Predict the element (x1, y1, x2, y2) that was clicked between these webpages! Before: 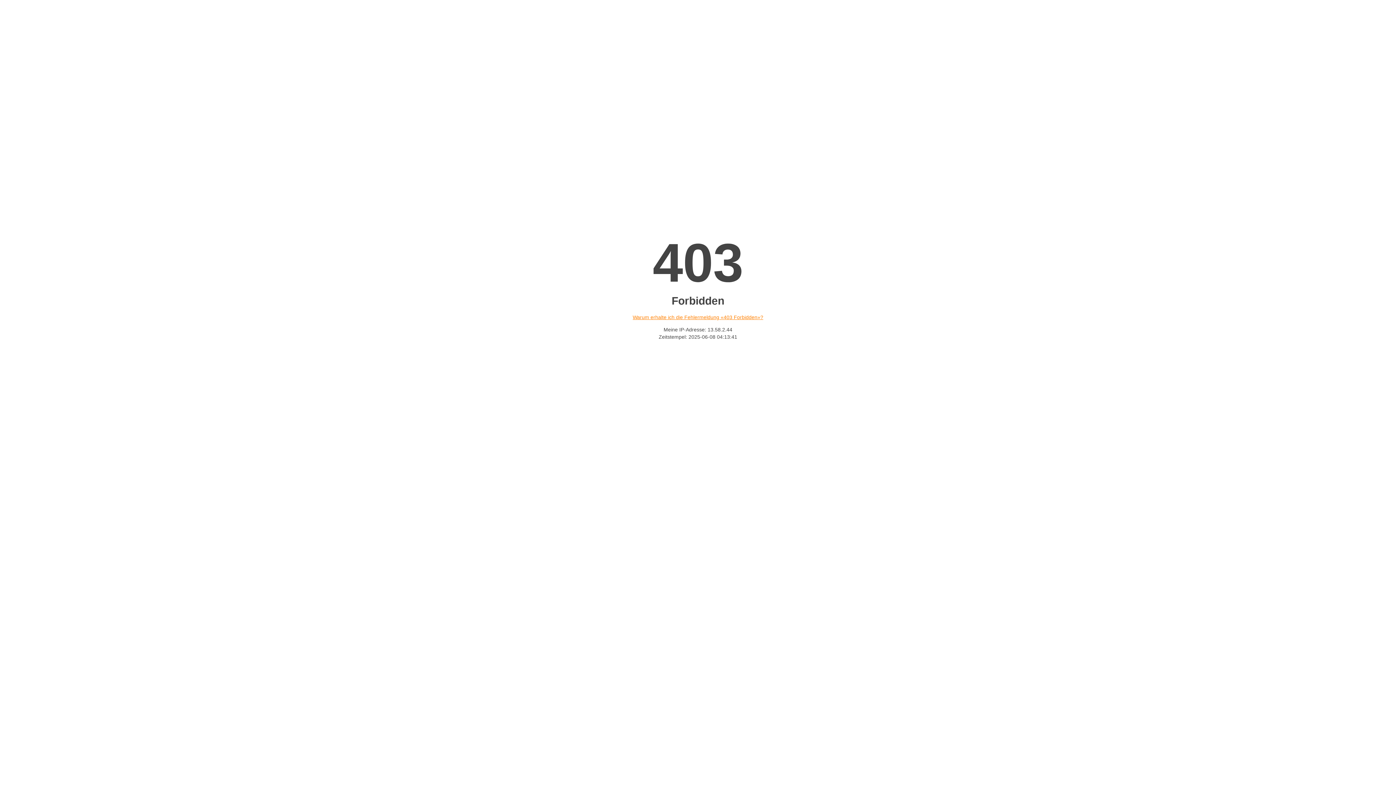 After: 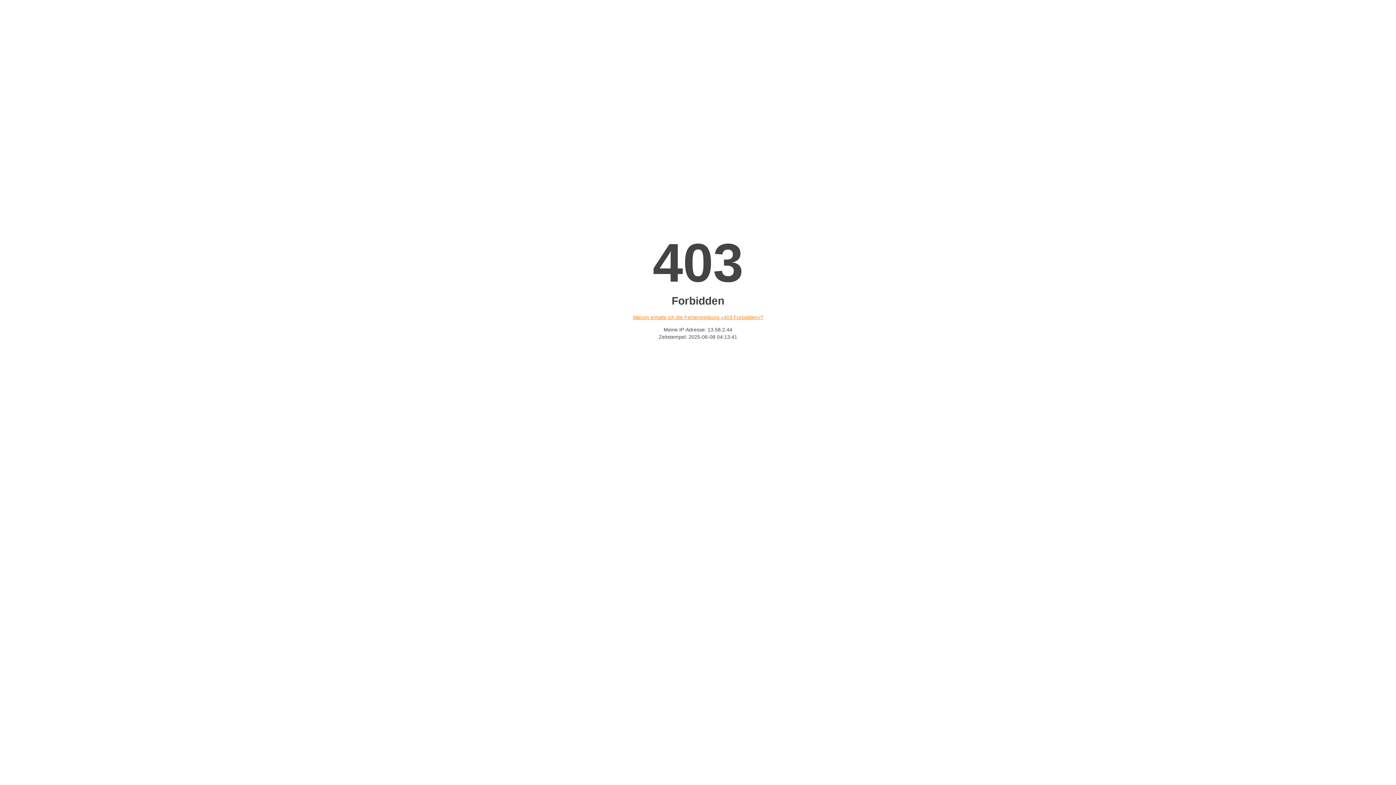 Action: label: Warum erhalte ich die Fehlermeldung «403 Forbidden»? bbox: (632, 314, 763, 320)